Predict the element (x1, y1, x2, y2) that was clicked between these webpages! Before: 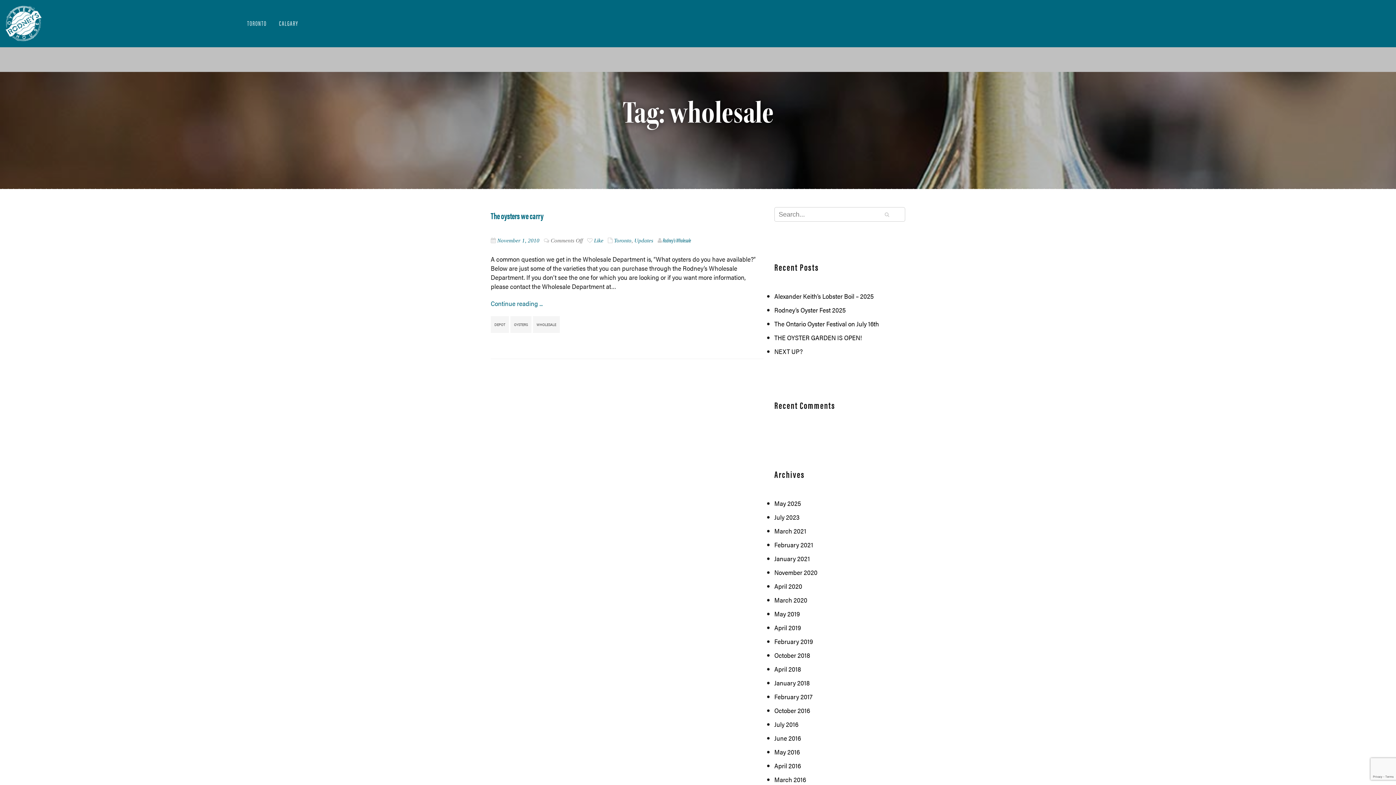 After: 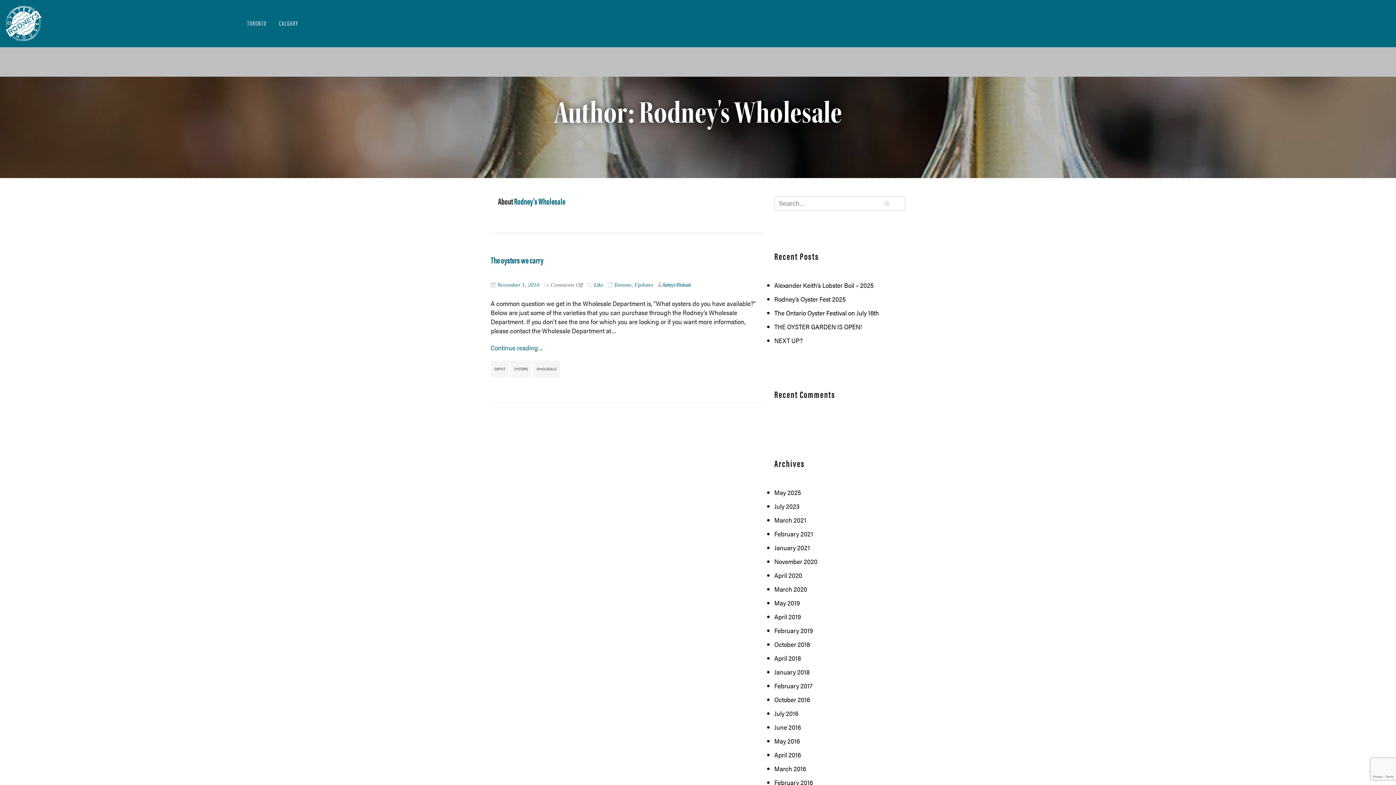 Action: label: Rodney's Wholesale bbox: (662, 236, 691, 244)